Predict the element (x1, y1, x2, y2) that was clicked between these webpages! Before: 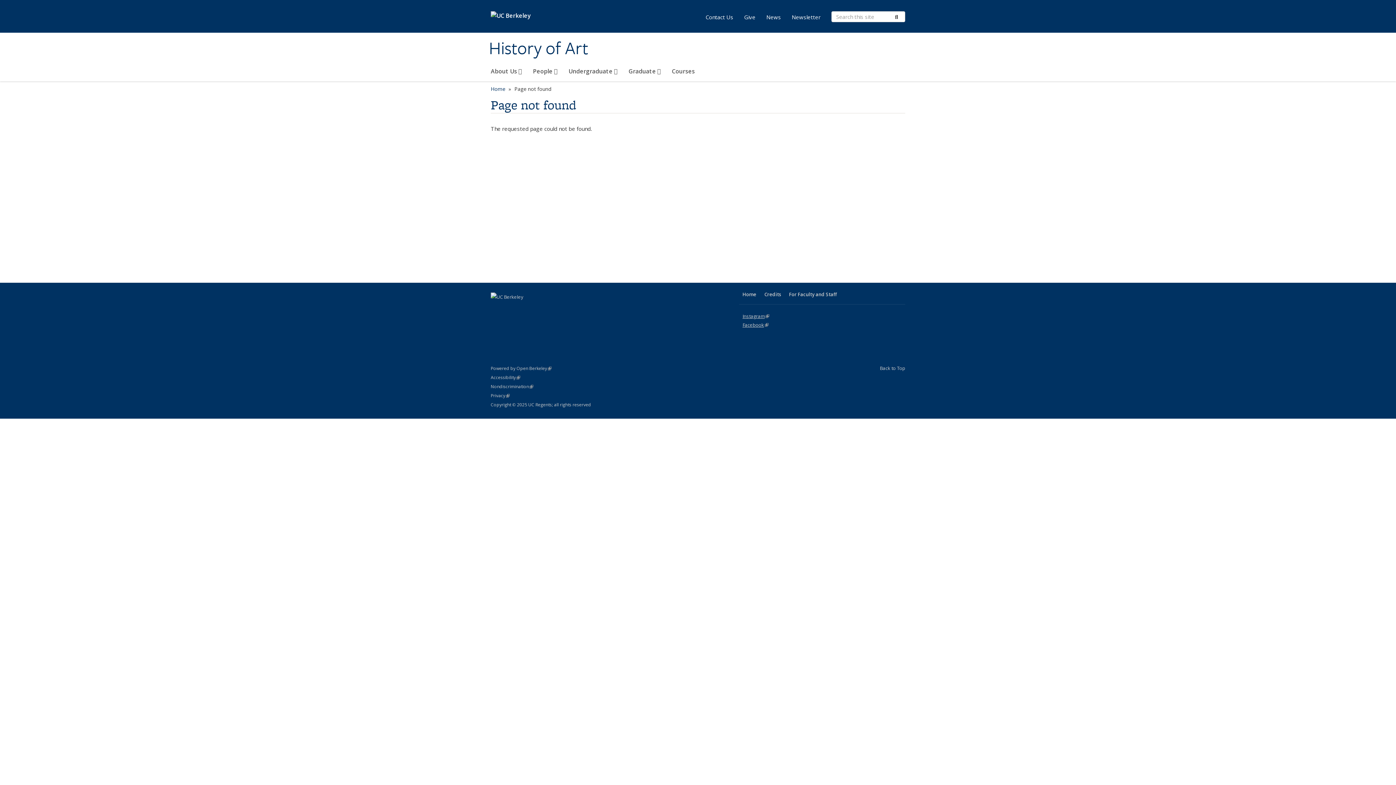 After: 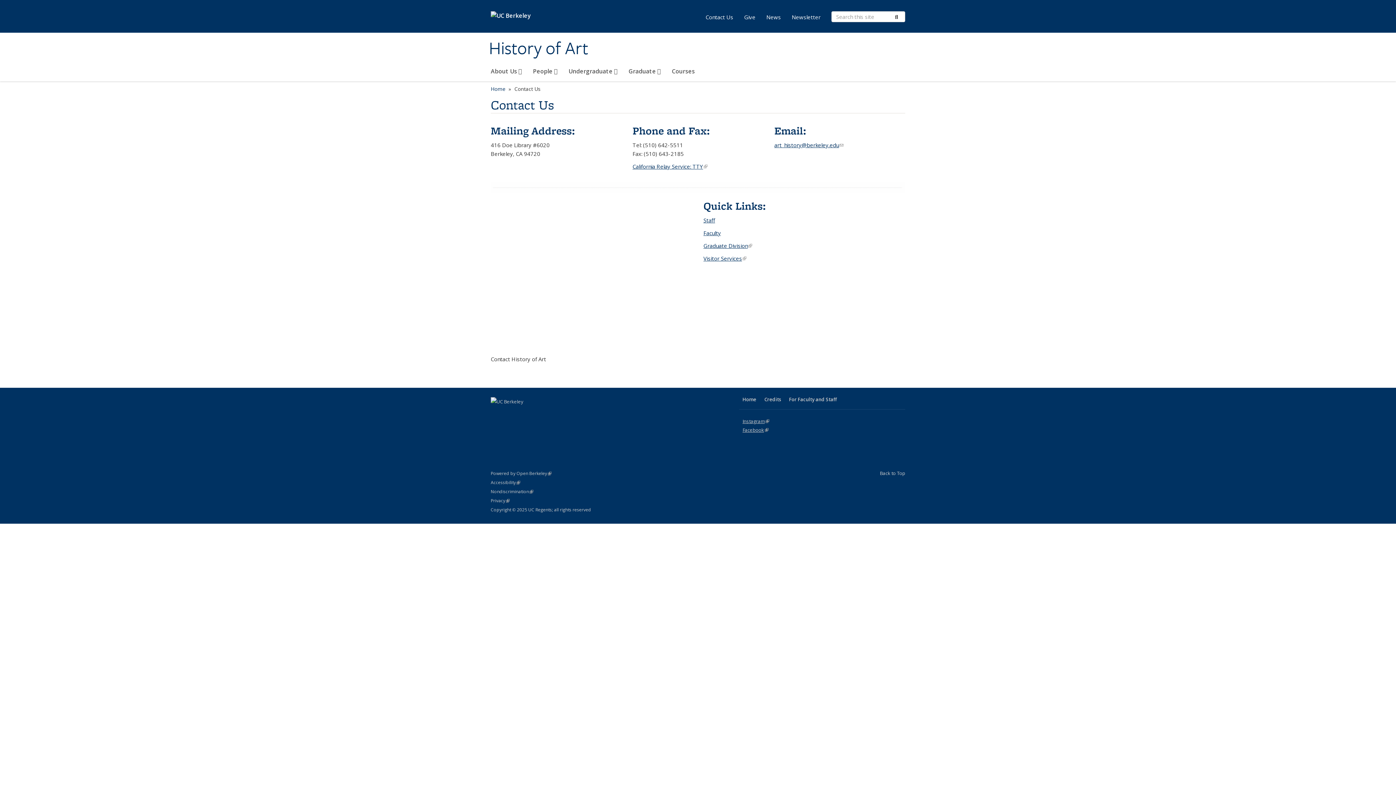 Action: bbox: (700, 12, 738, 21) label: Contact Us